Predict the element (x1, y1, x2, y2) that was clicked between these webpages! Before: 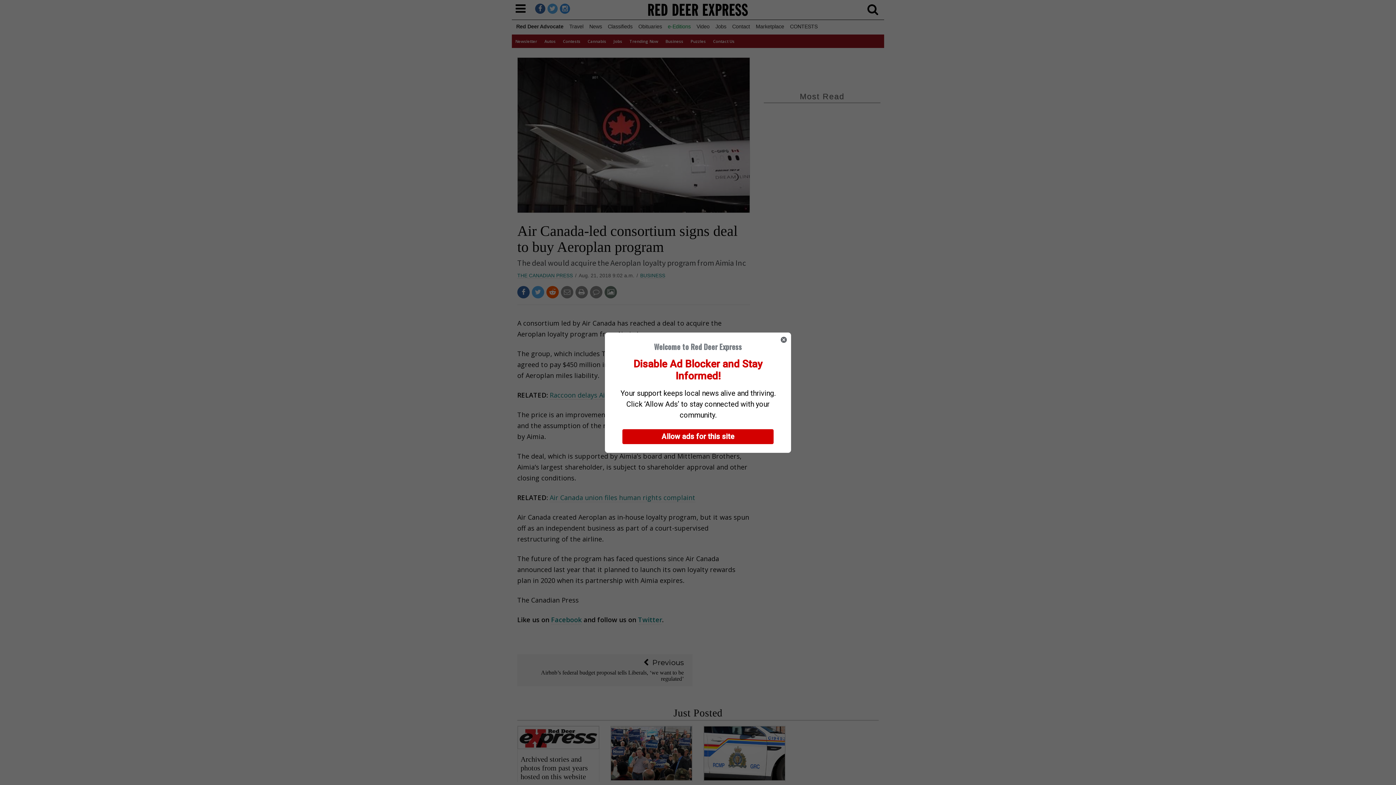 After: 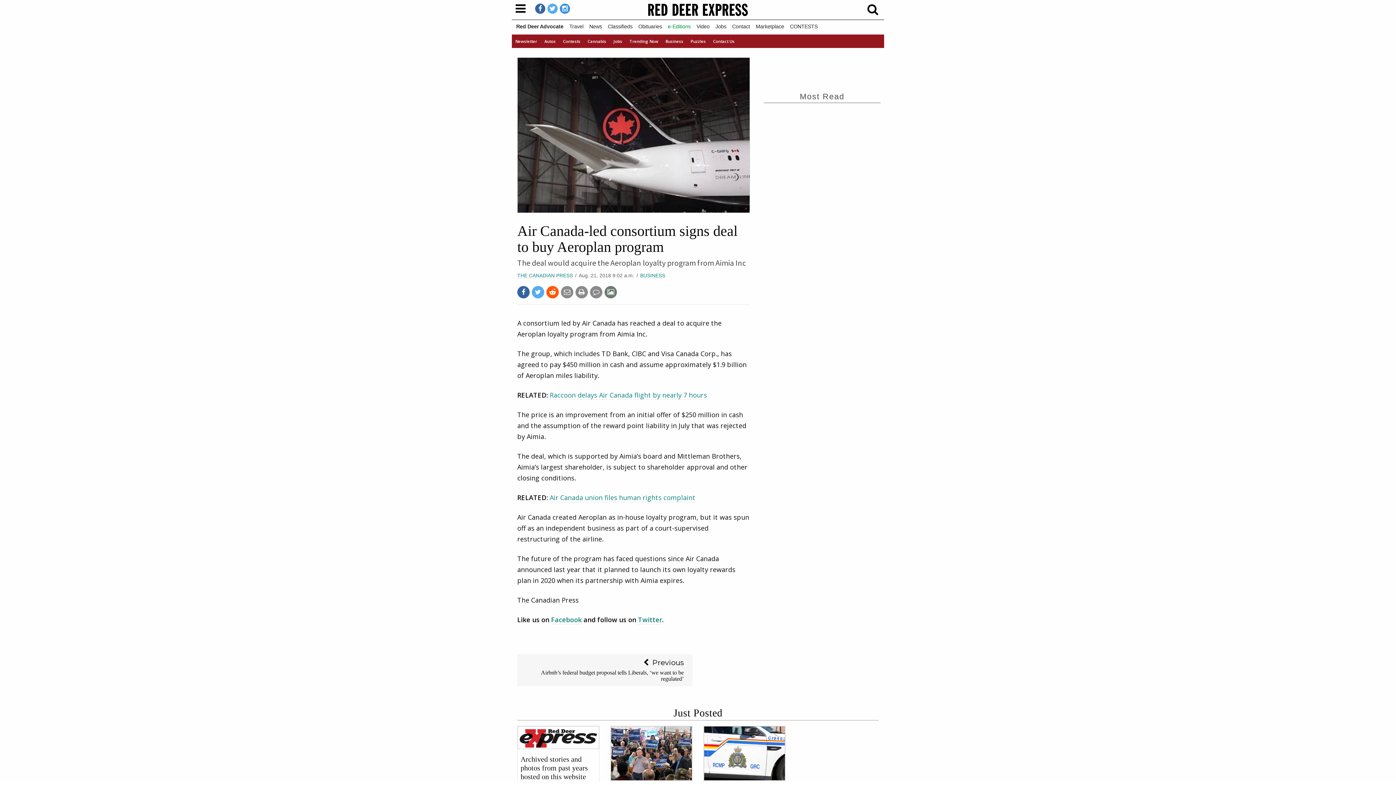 Action: label: Close bbox: (776, 332, 791, 347)